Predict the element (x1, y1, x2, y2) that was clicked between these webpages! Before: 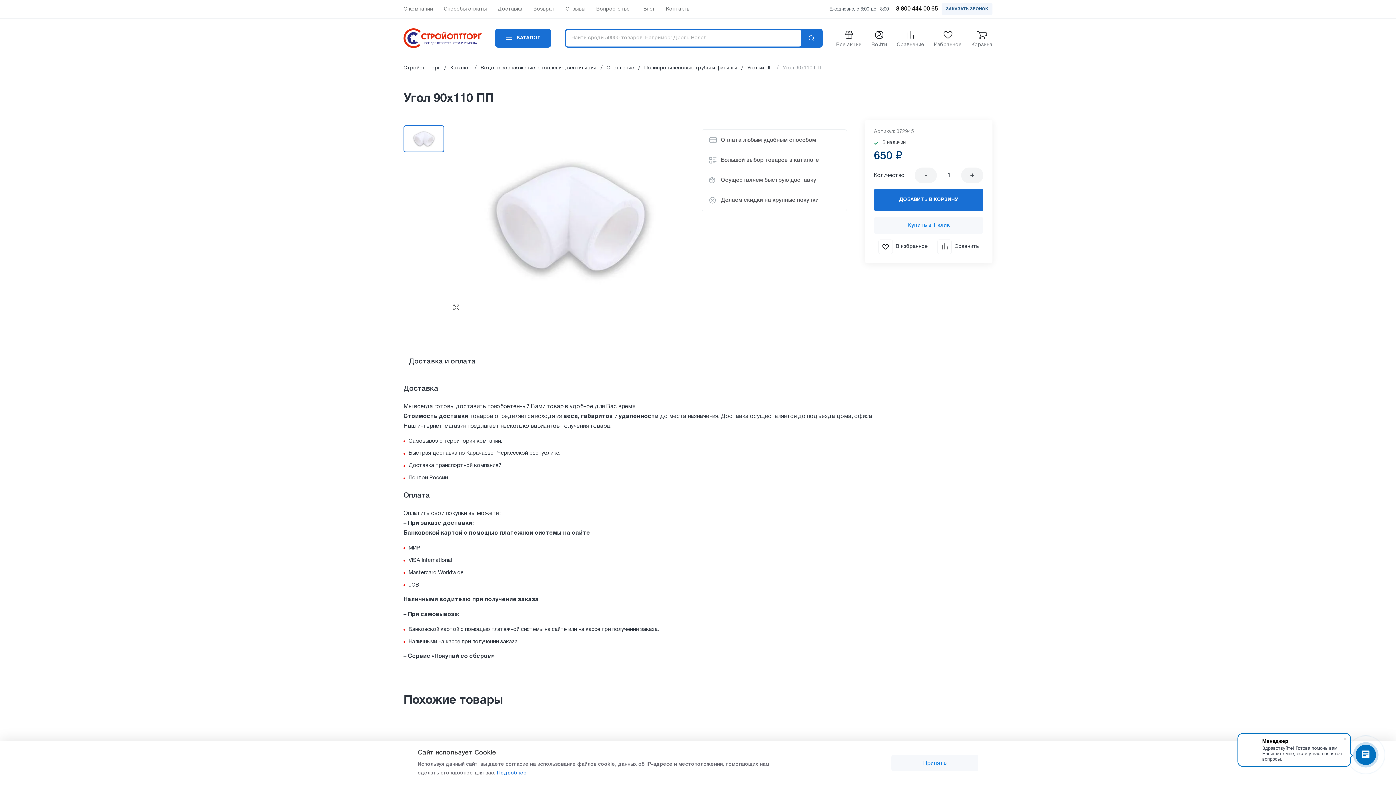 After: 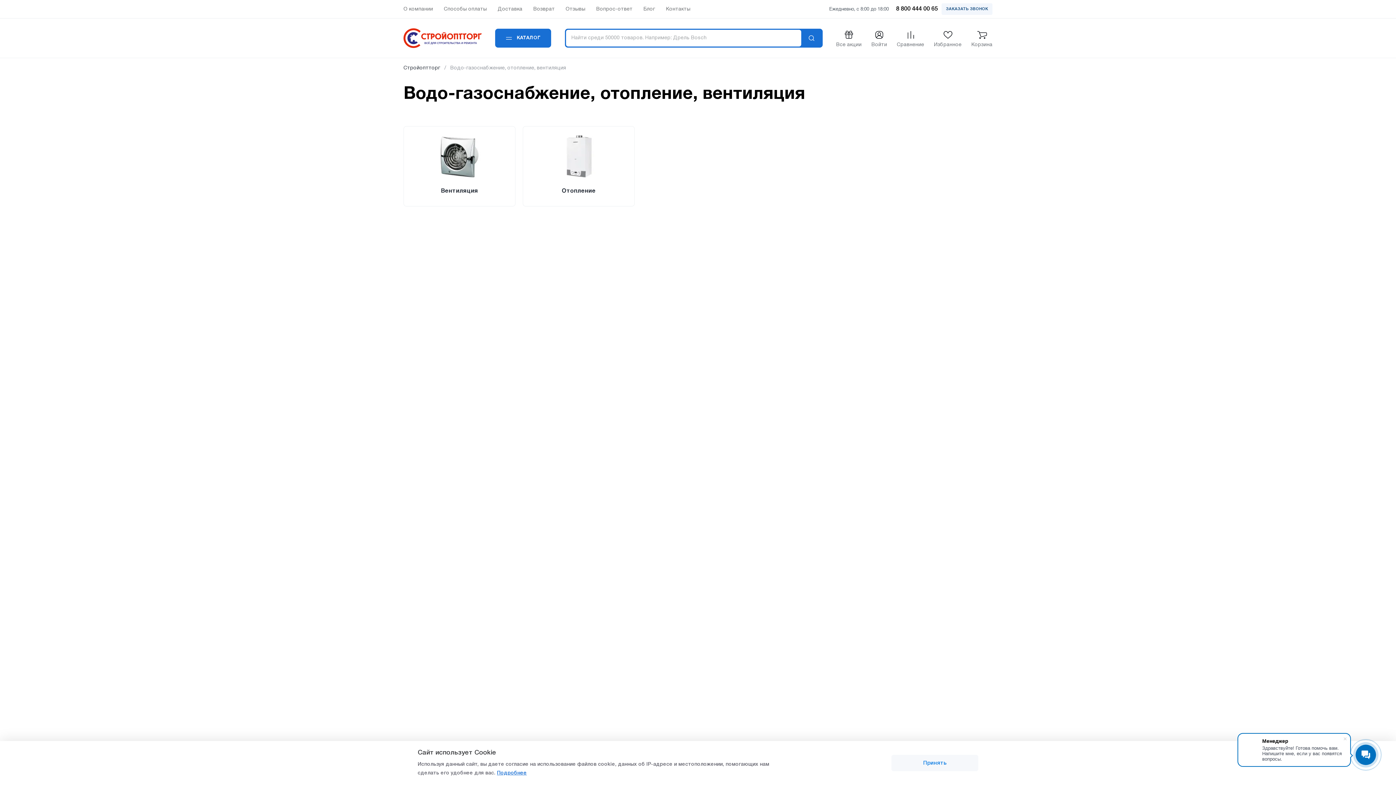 Action: bbox: (480, 65, 596, 70) label: Водо-газоснабжение, отопление, вентиляция